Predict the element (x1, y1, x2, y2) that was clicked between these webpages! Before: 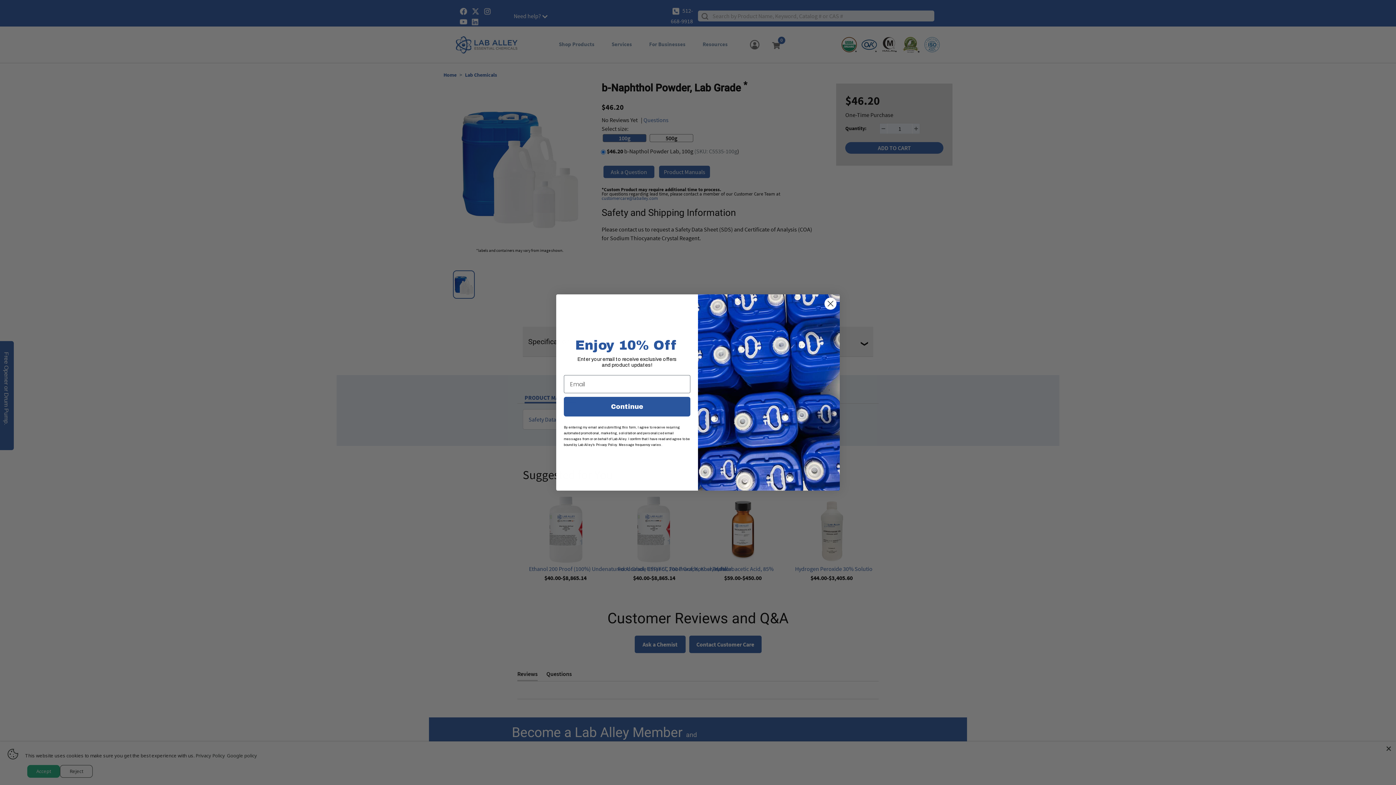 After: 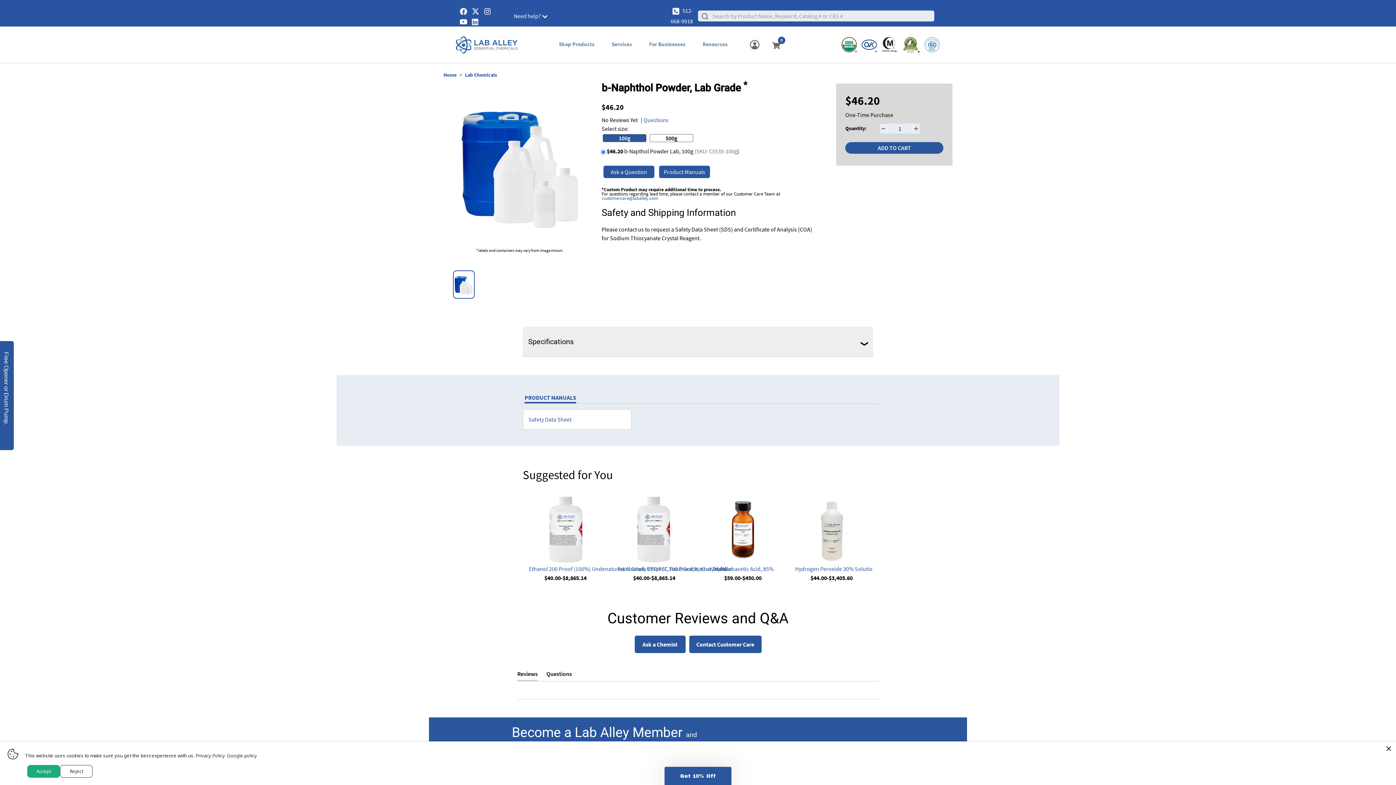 Action: label: Close dialog bbox: (824, 297, 837, 310)